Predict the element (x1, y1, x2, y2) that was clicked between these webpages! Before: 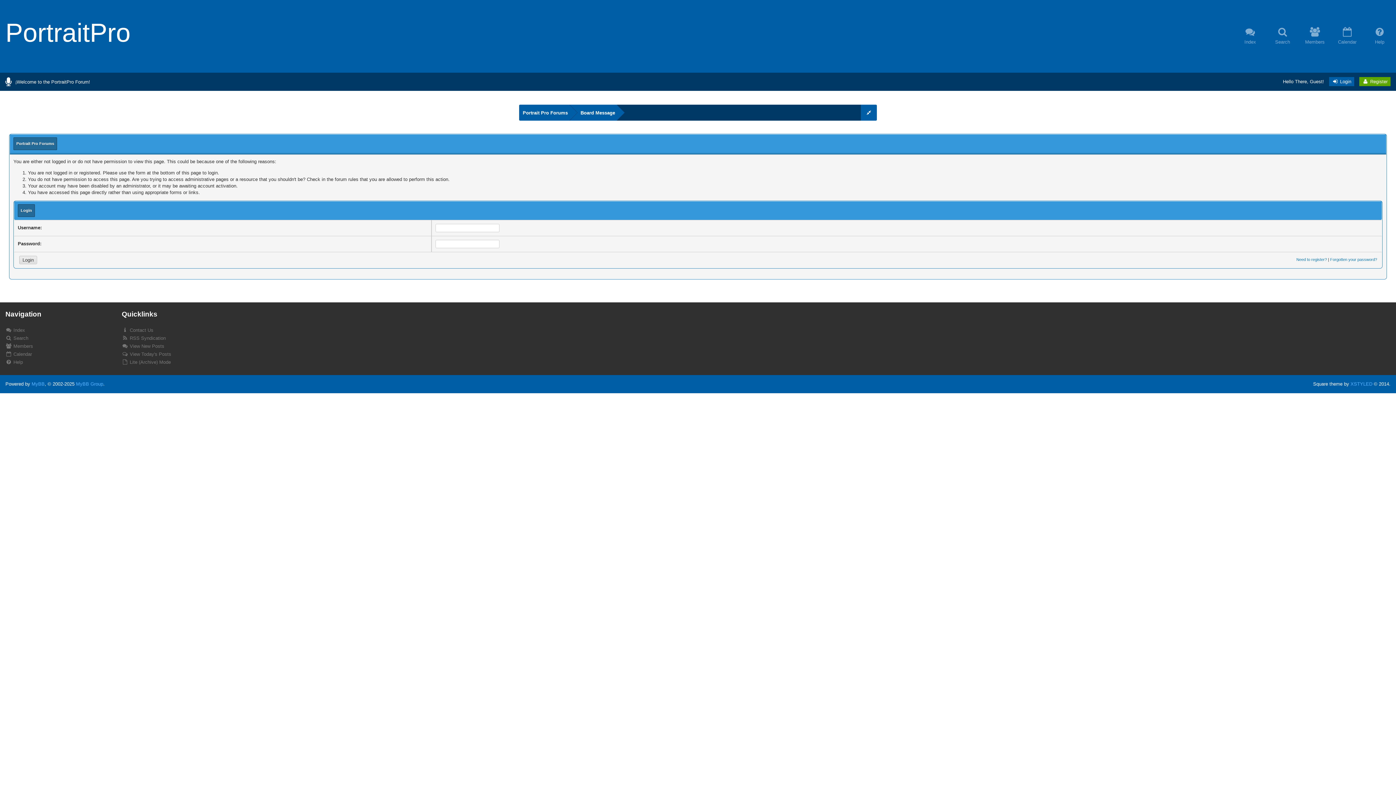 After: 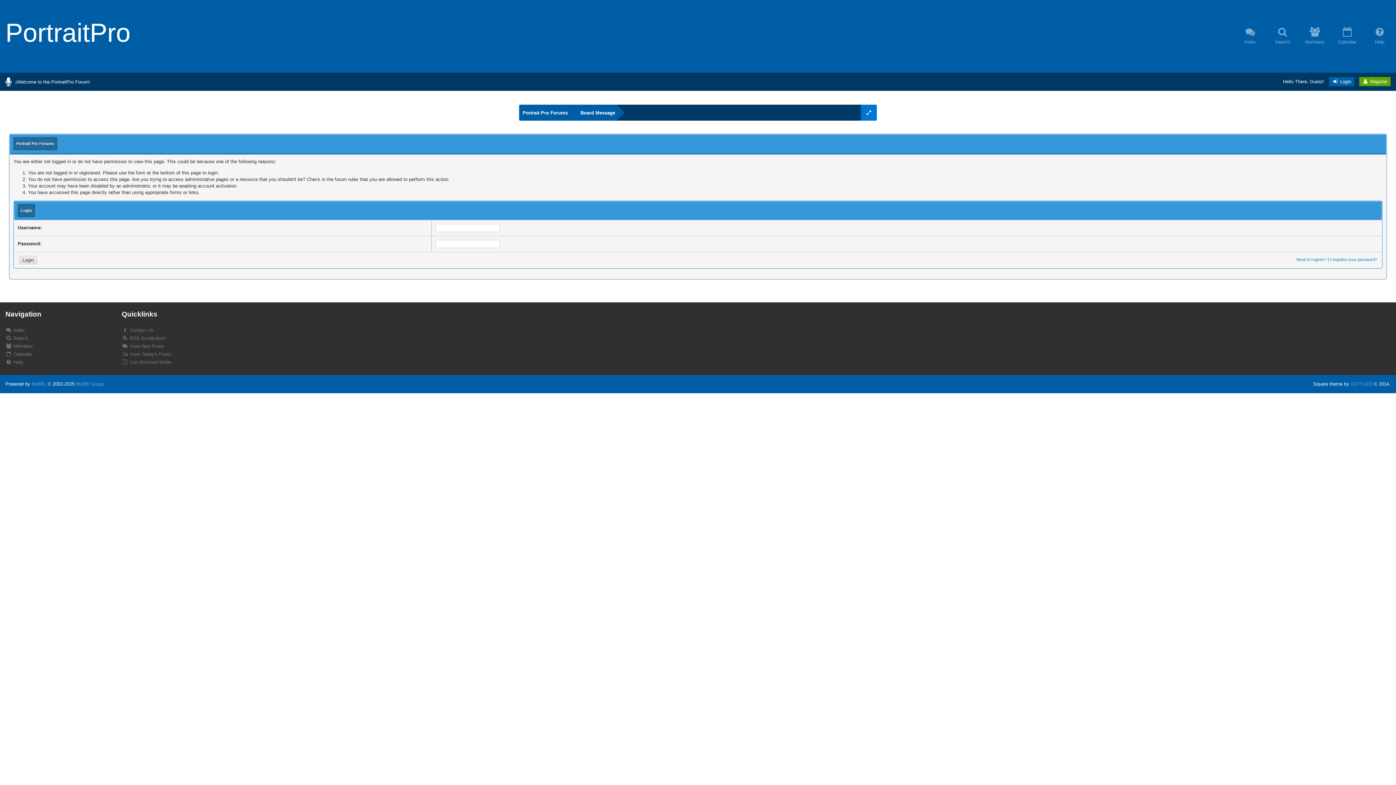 Action: bbox: (861, 104, 877, 120)